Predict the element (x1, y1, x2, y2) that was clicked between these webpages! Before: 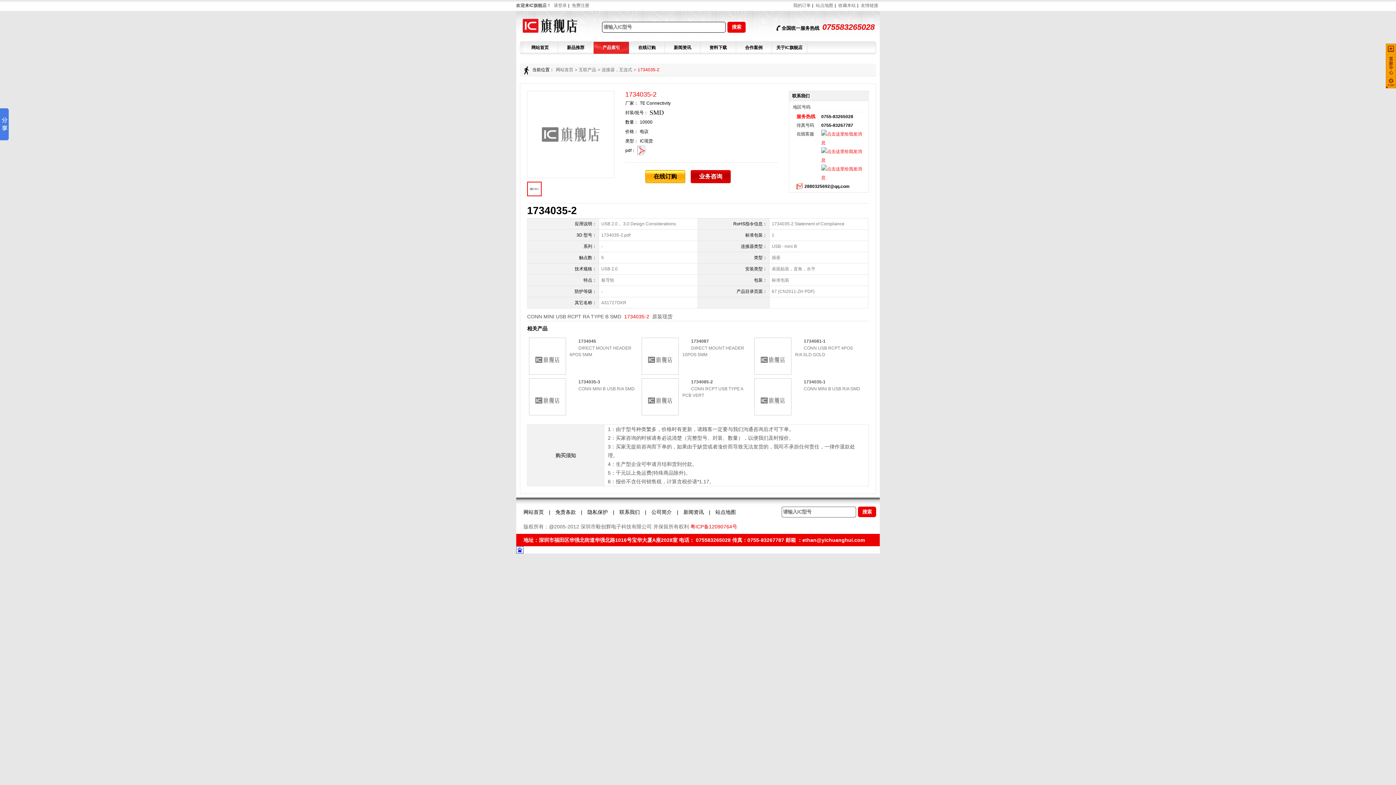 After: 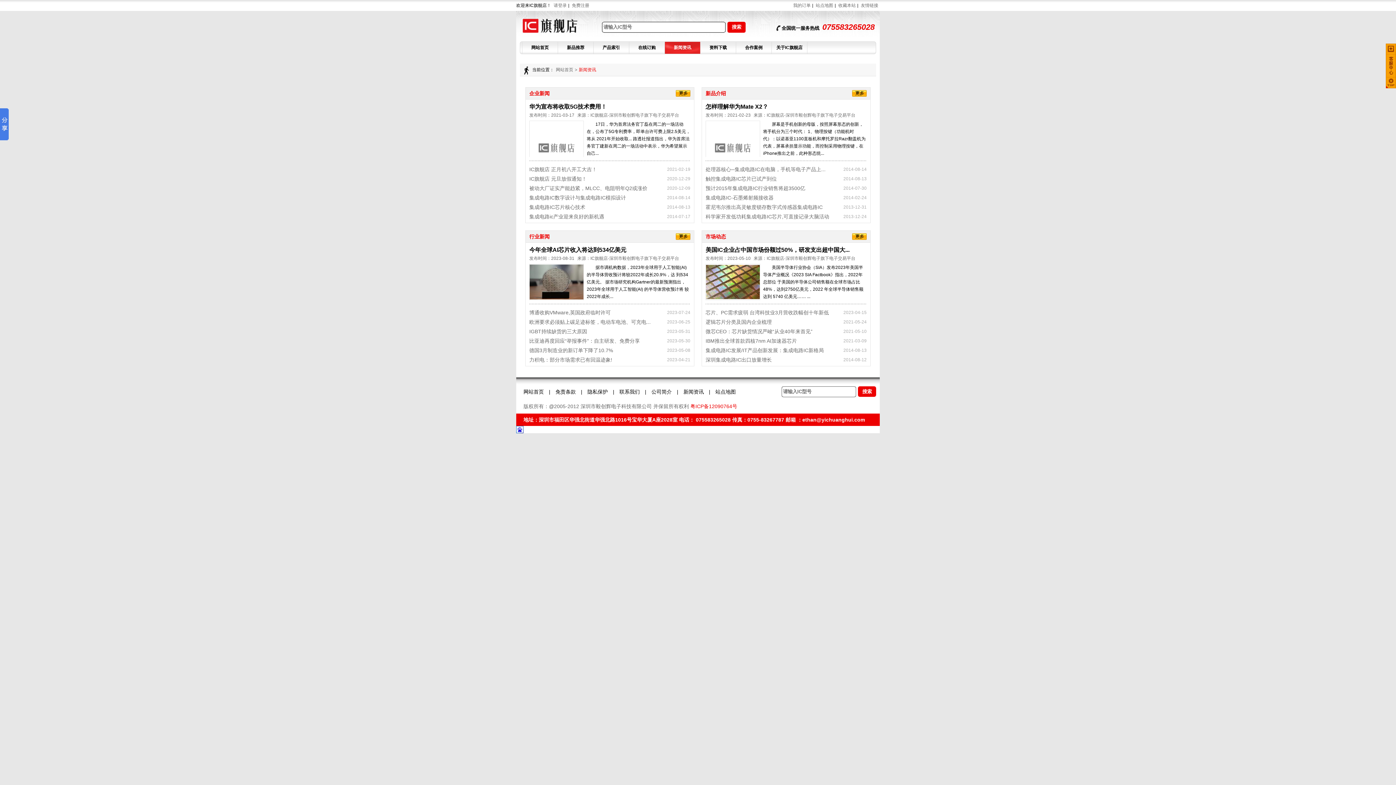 Action: label: 新闻资讯 bbox: (680, 509, 707, 515)